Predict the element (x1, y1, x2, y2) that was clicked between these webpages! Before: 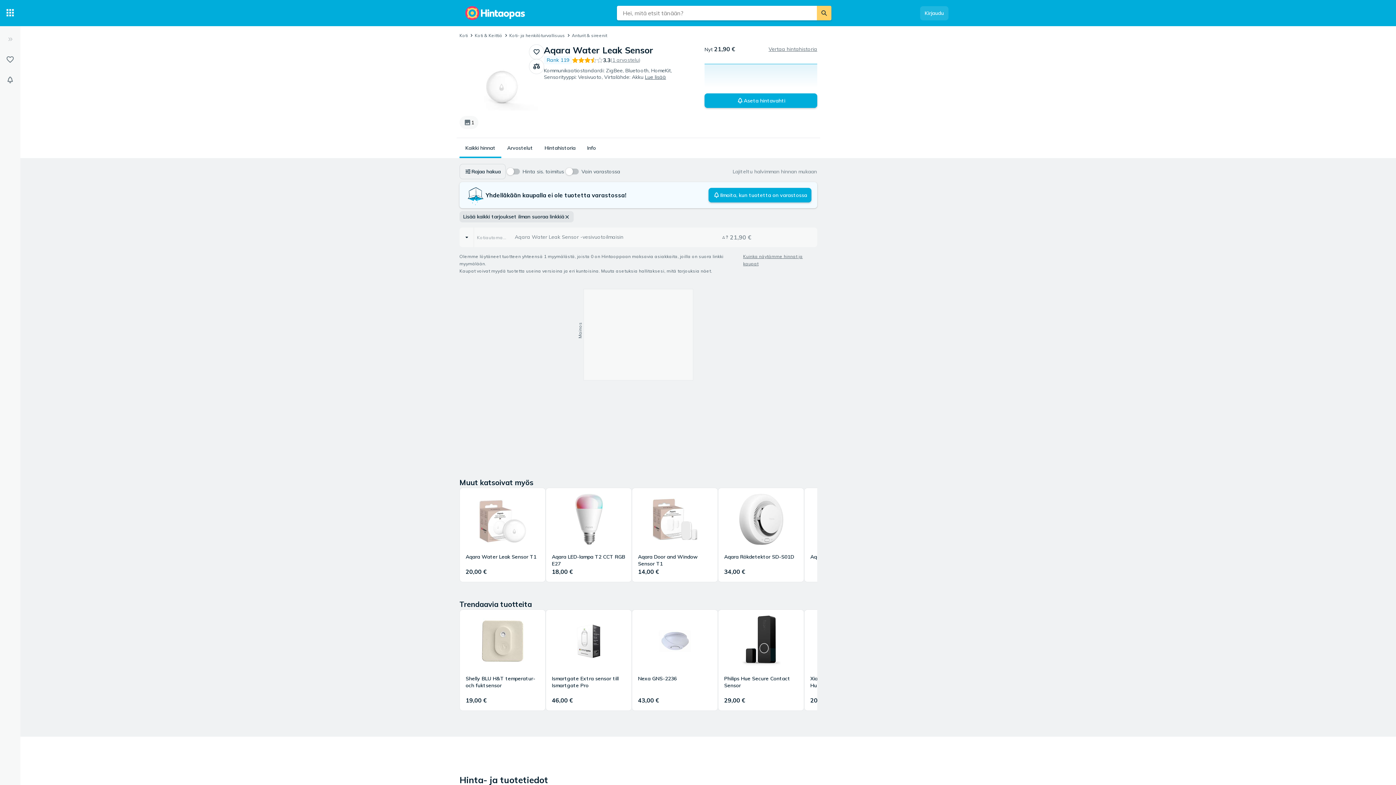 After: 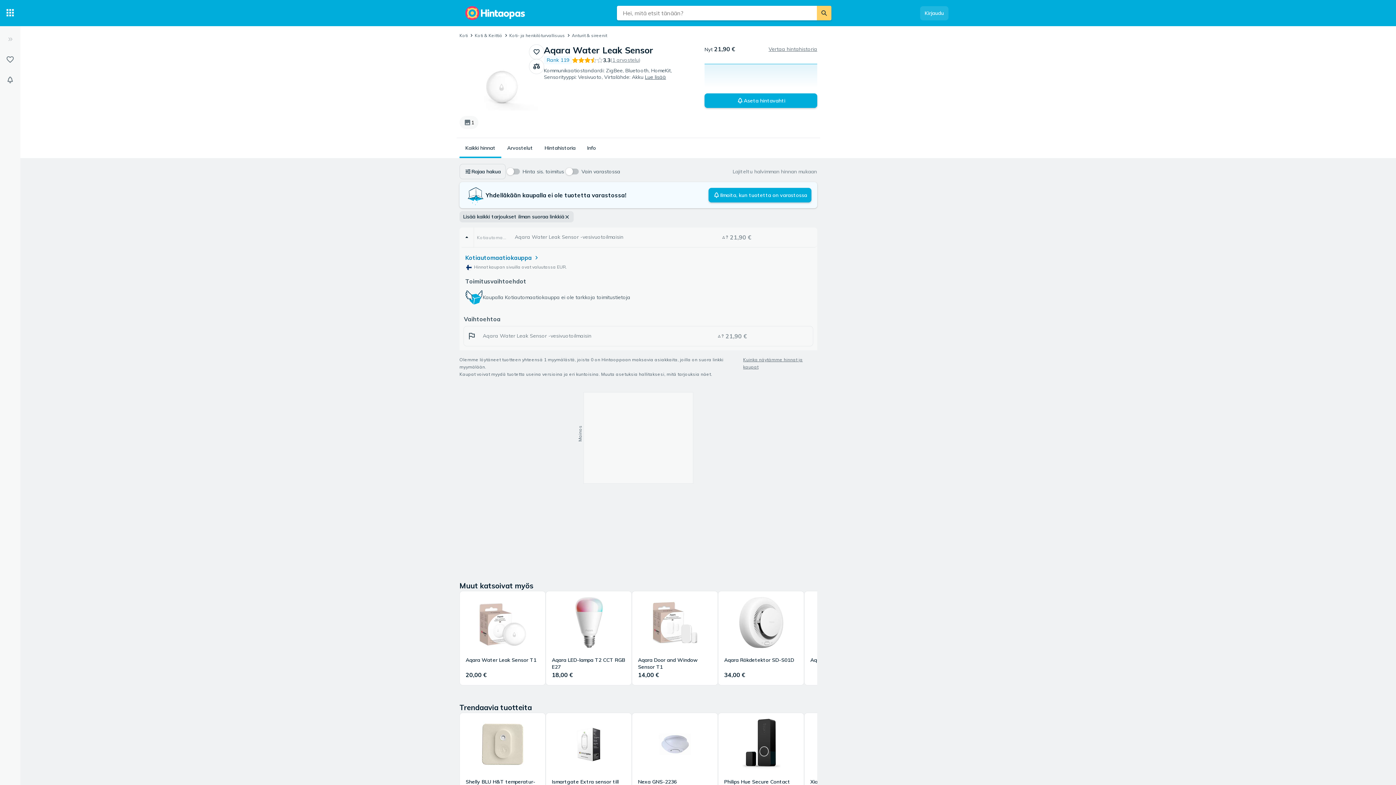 Action: label: Lisää hintatietoja bbox: (459, 227, 473, 247)